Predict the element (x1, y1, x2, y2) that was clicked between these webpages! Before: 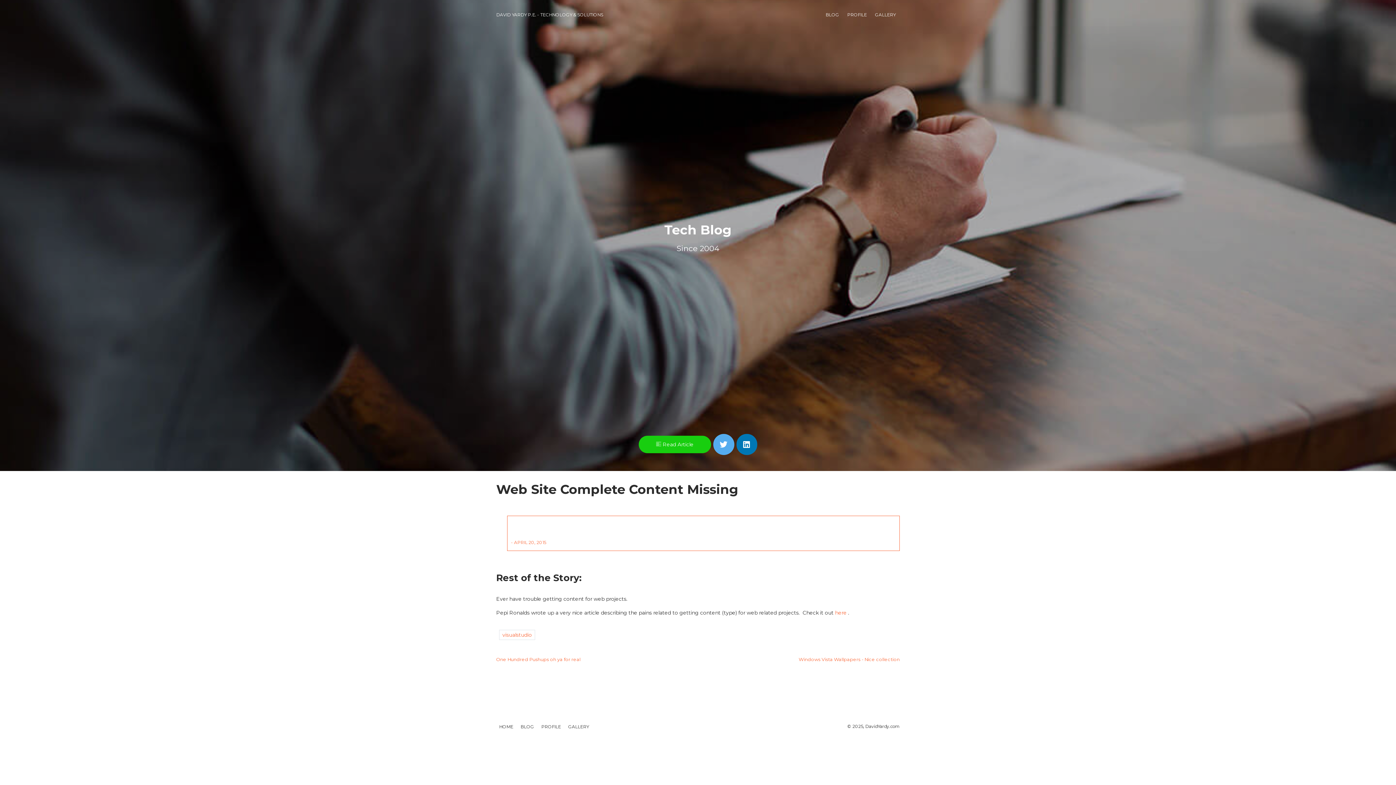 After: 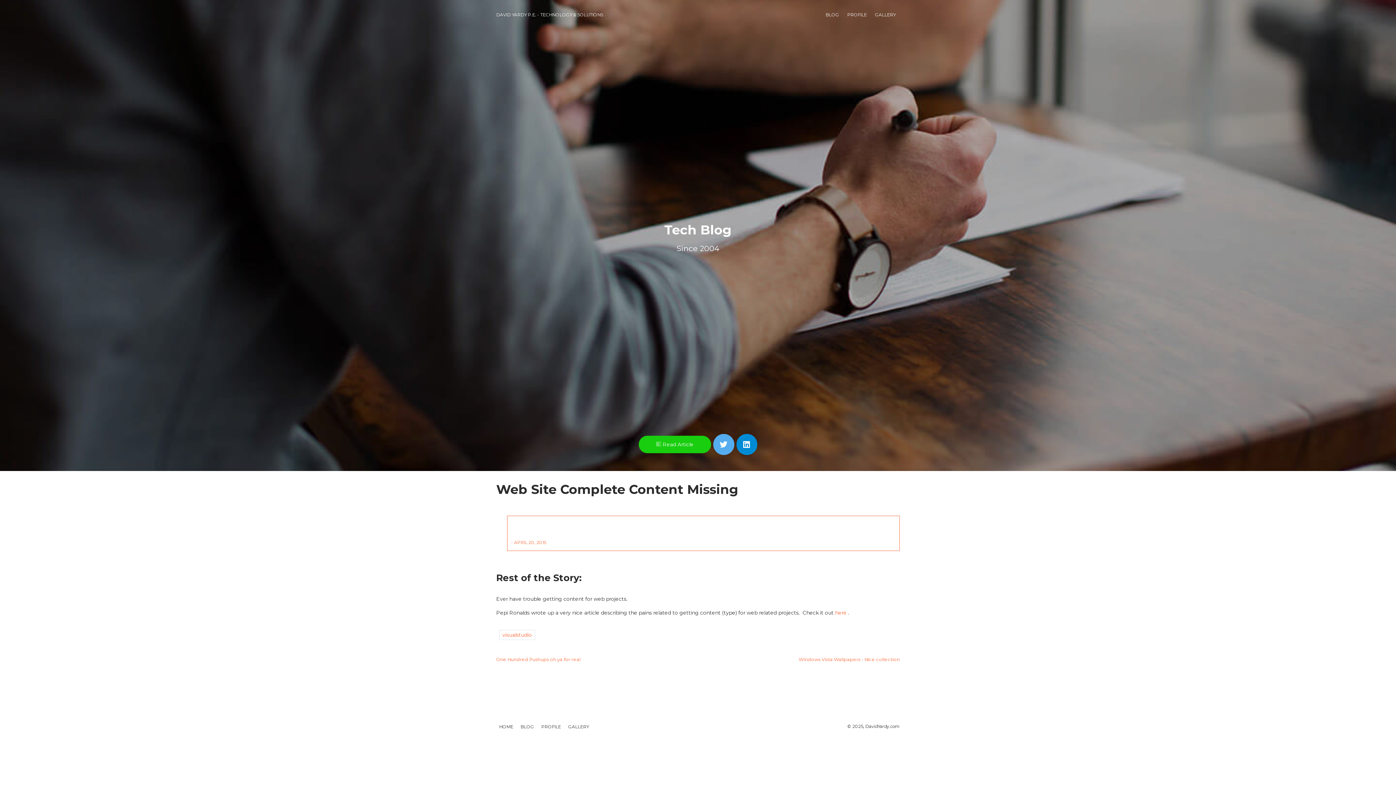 Action: bbox: (736, 434, 757, 455)